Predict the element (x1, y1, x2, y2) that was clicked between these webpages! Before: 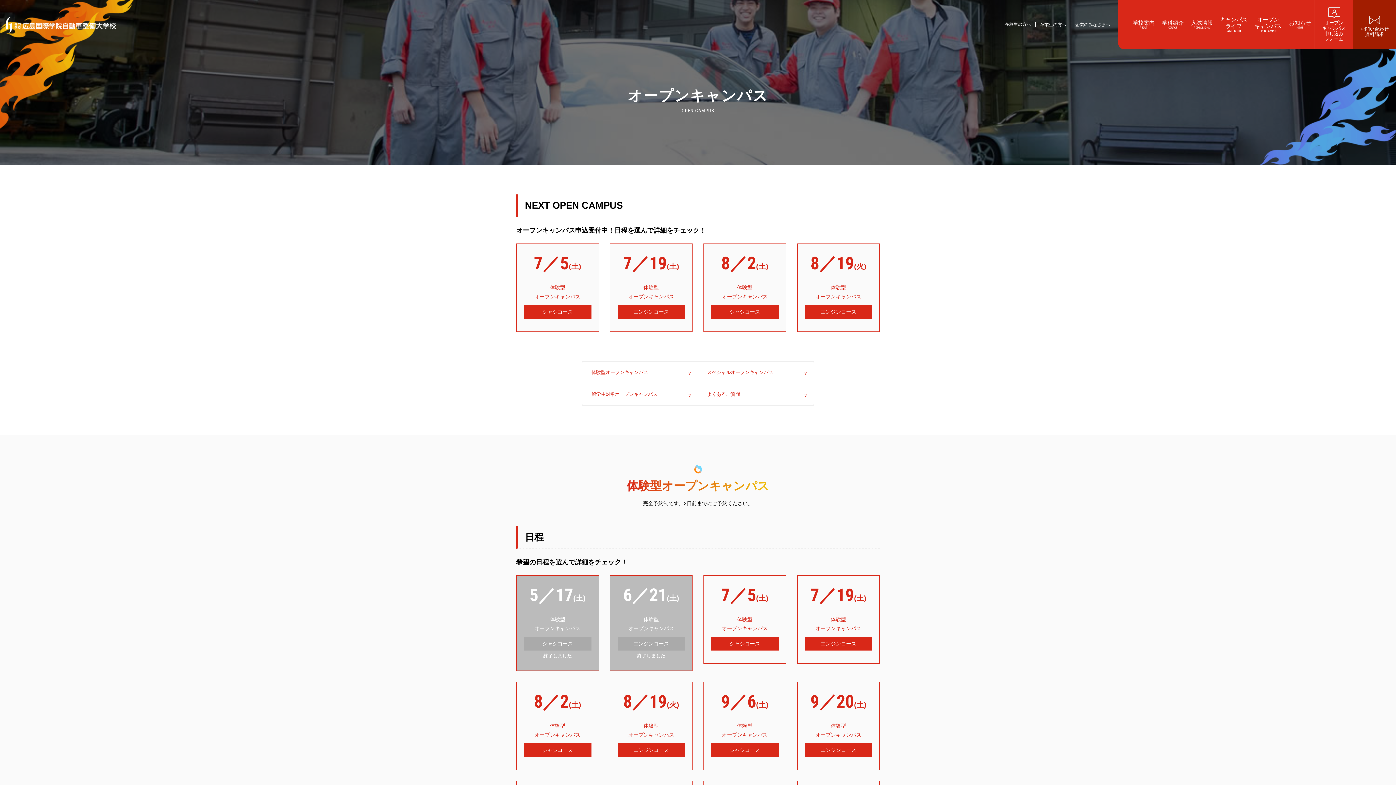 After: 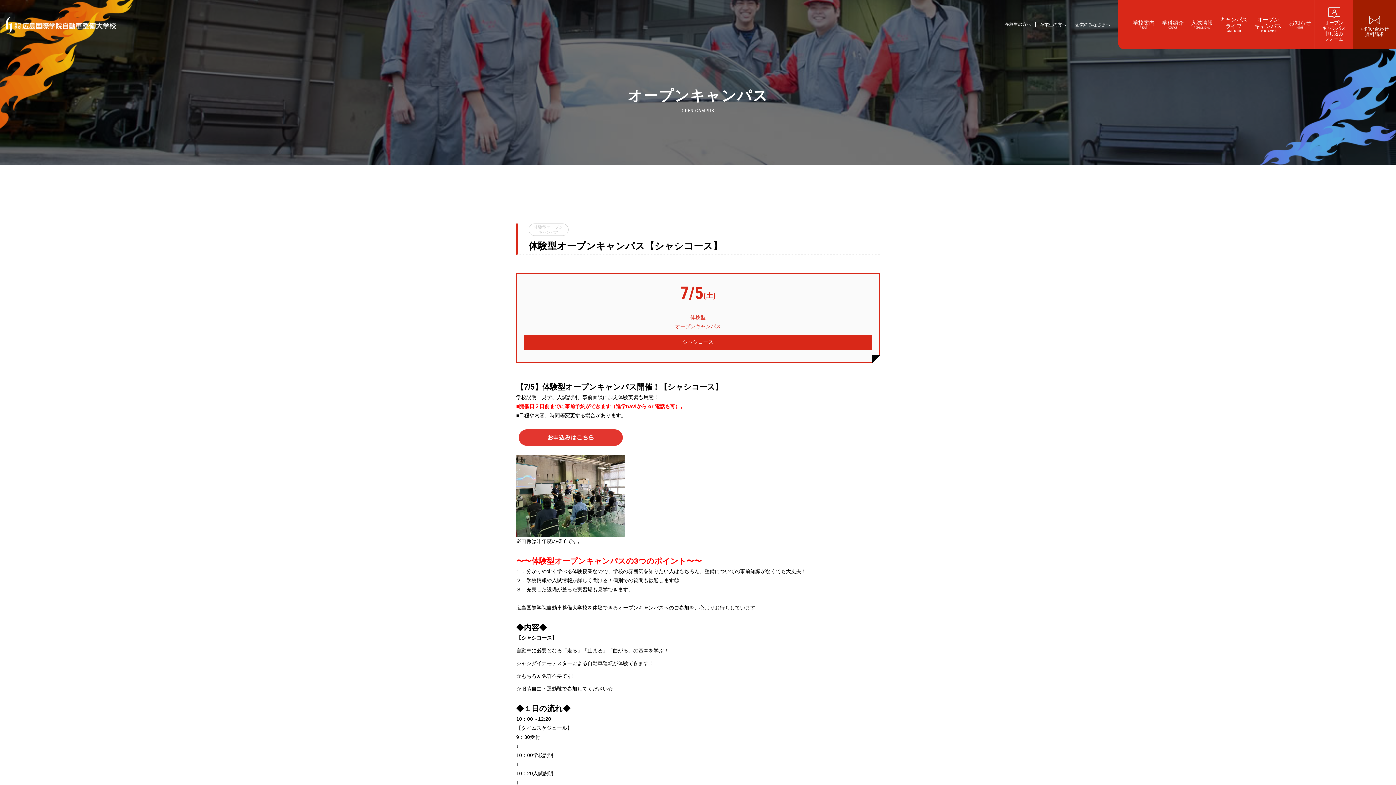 Action: label: 7／5

(土)

体験型
オープンキャンパス

シャシコース bbox: (711, 586, 778, 650)